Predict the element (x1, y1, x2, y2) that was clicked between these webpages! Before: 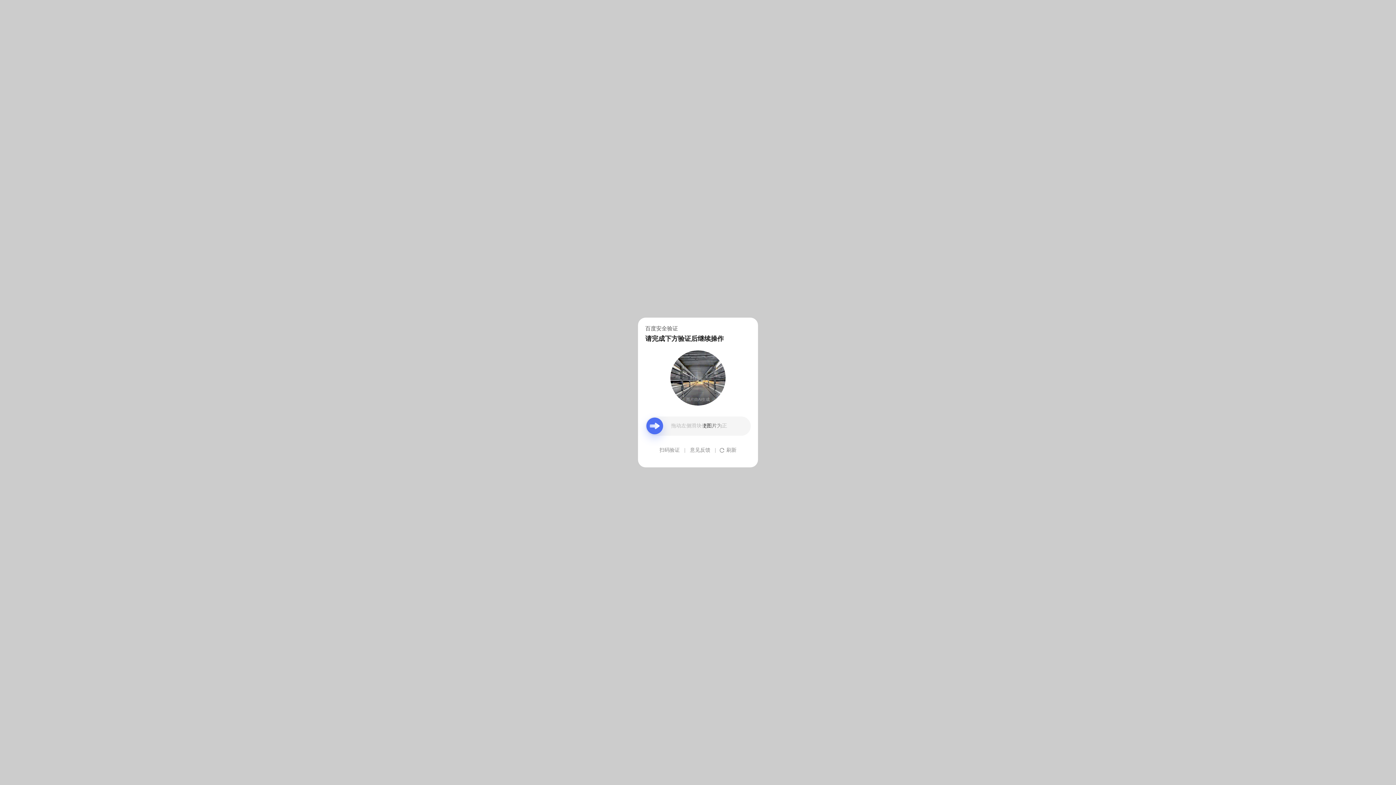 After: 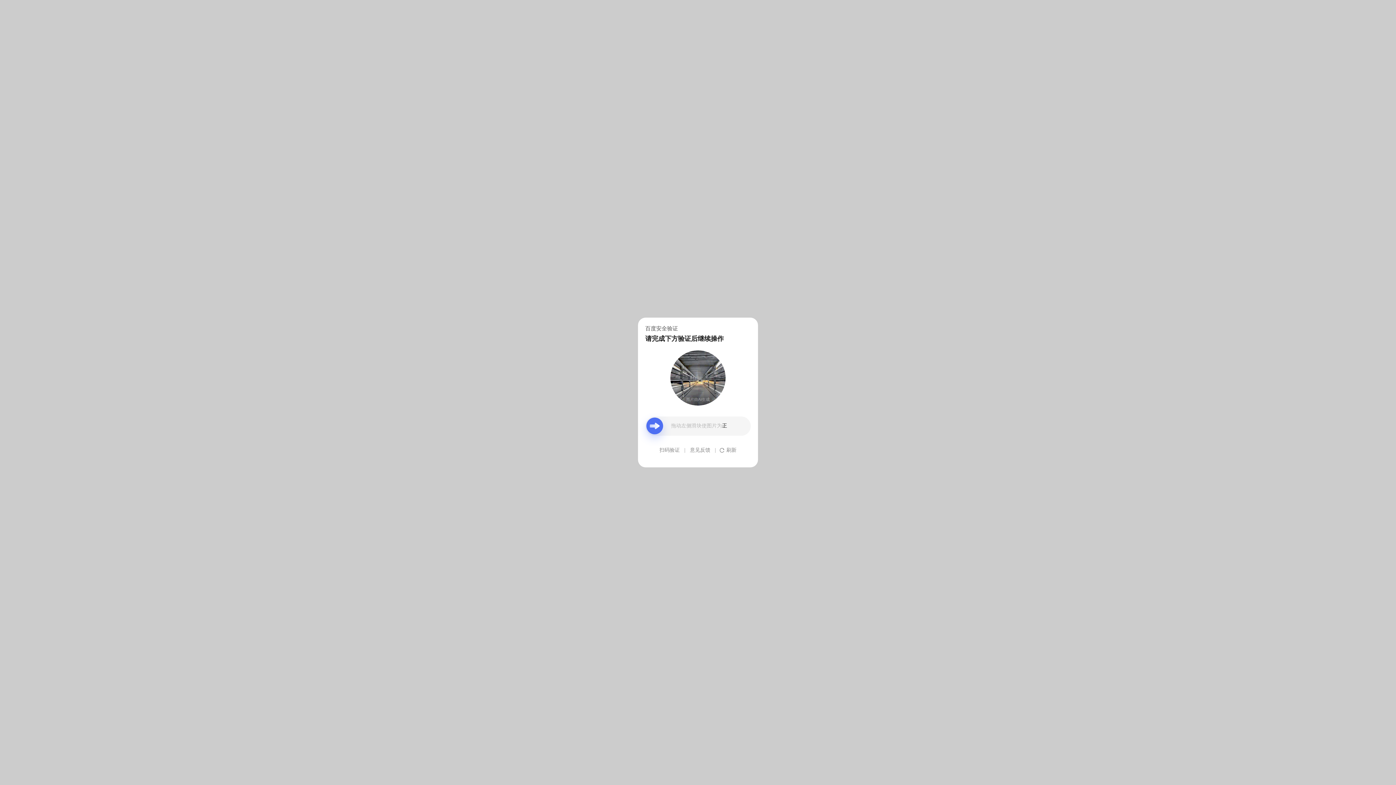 Action: bbox: (690, 439, 710, 461) label: 意见反馈